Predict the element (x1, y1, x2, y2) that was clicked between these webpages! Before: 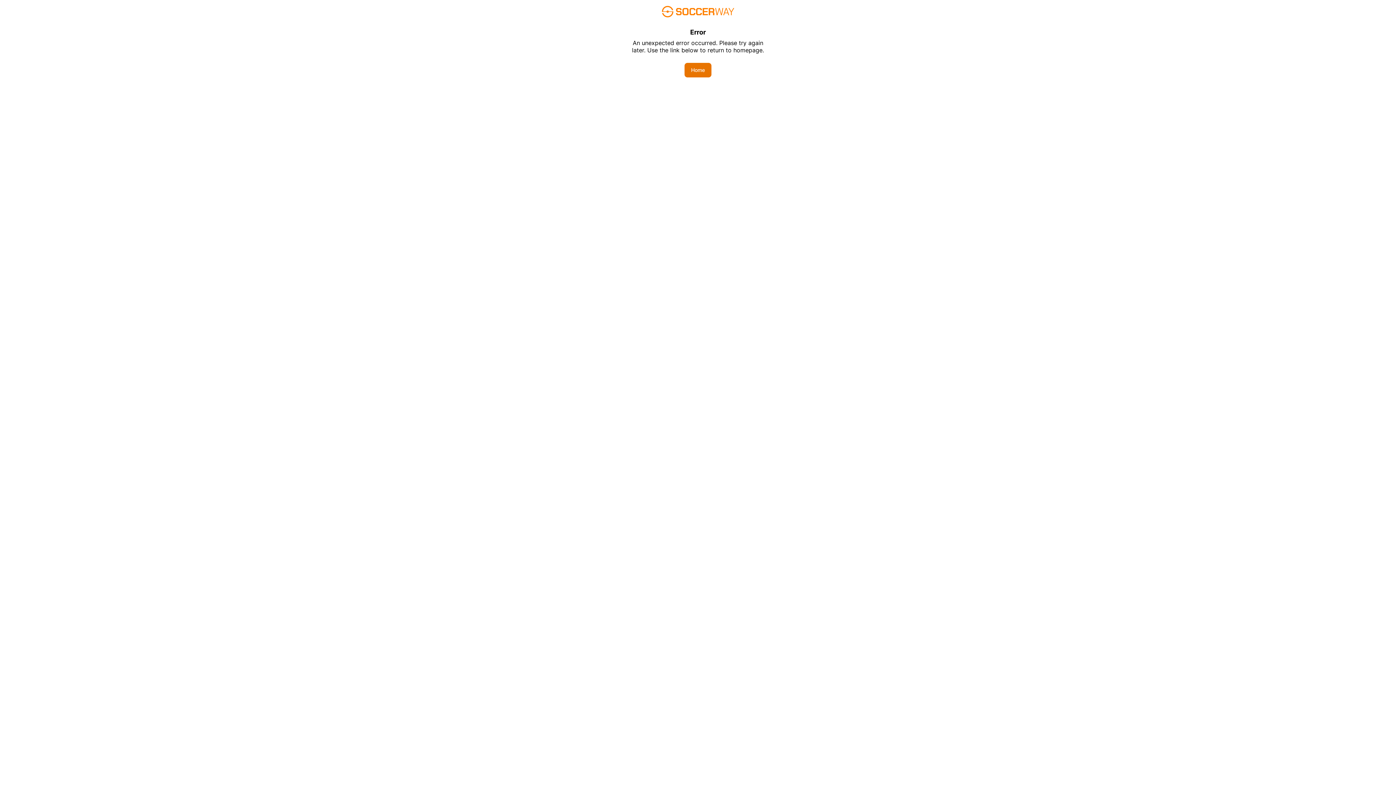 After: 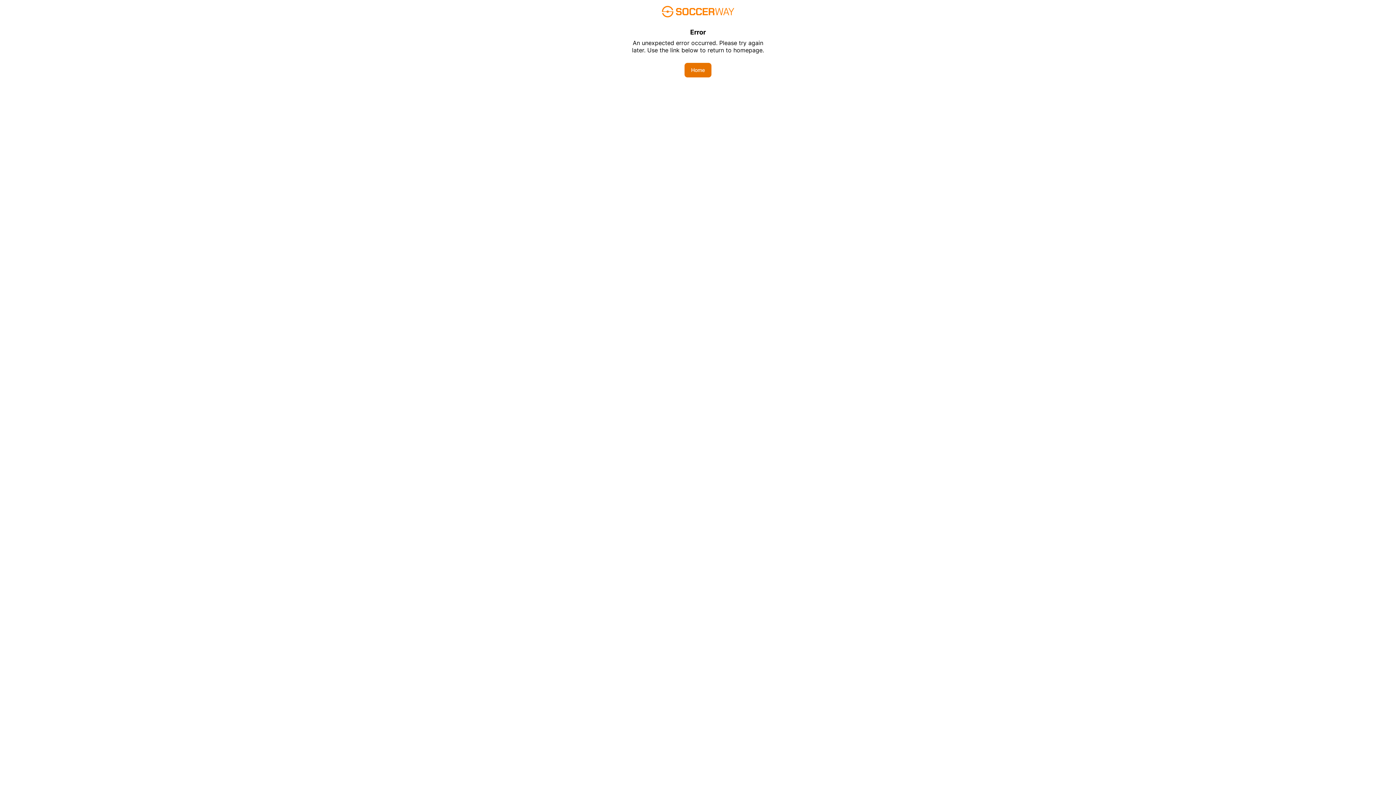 Action: label: Home bbox: (684, 62, 711, 77)